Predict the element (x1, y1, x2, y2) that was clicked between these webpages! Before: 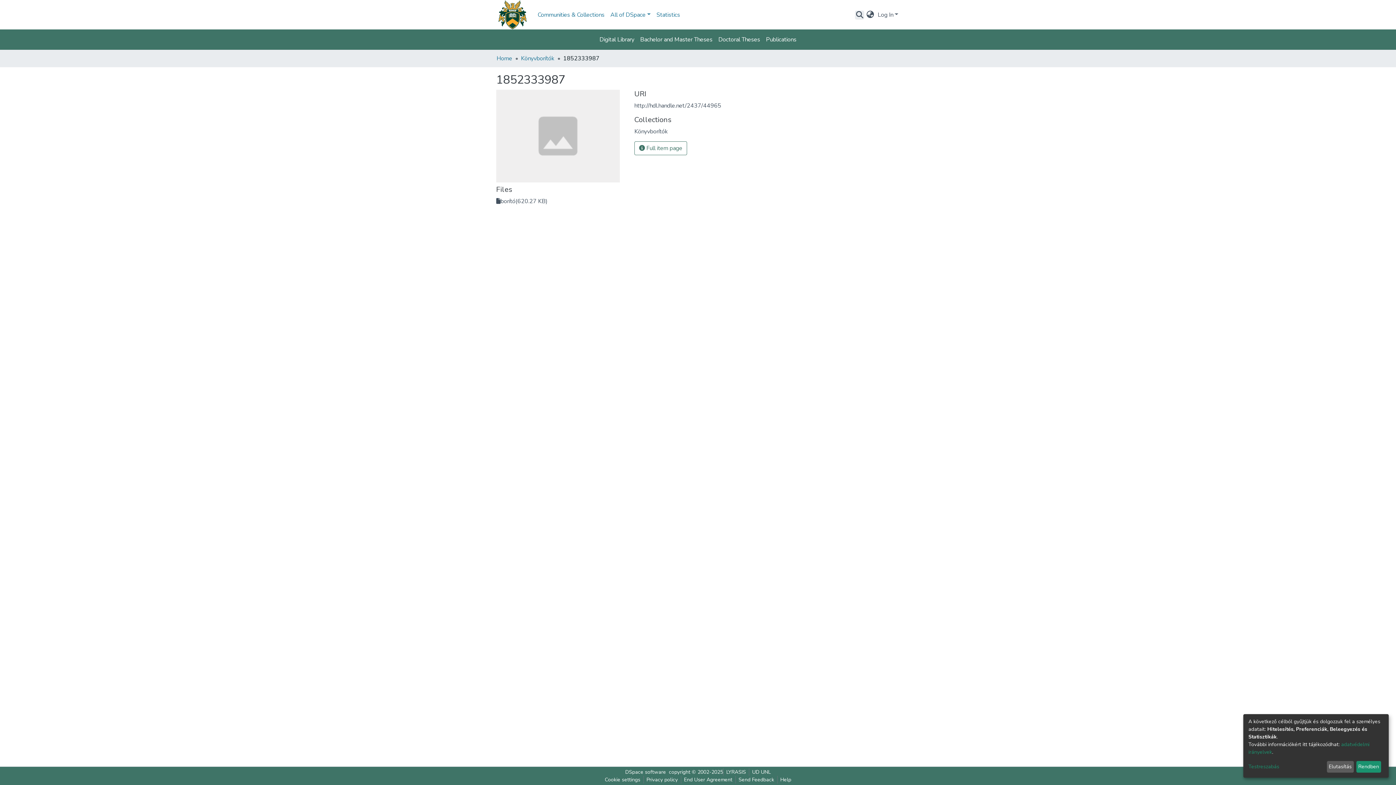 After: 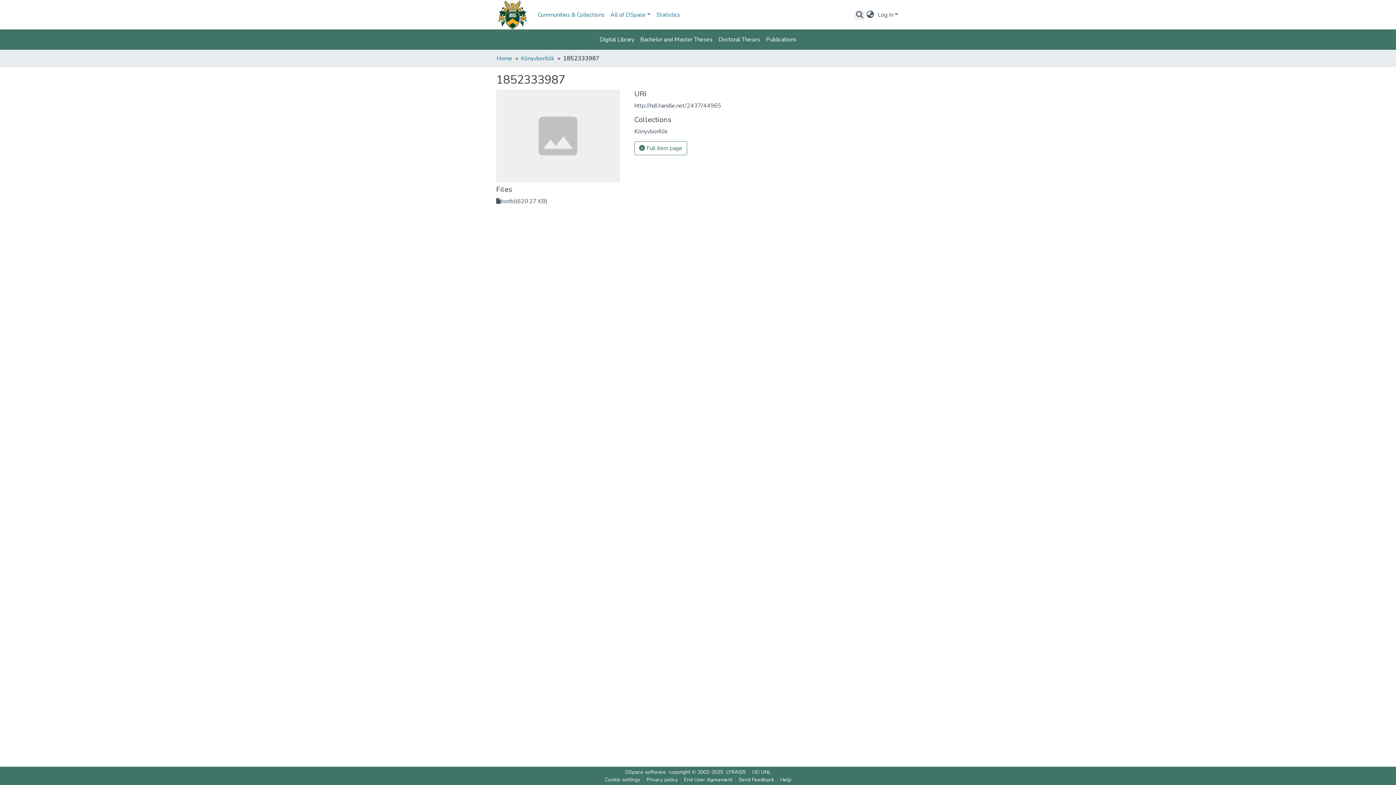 Action: bbox: (1356, 761, 1381, 773) label: Rendben